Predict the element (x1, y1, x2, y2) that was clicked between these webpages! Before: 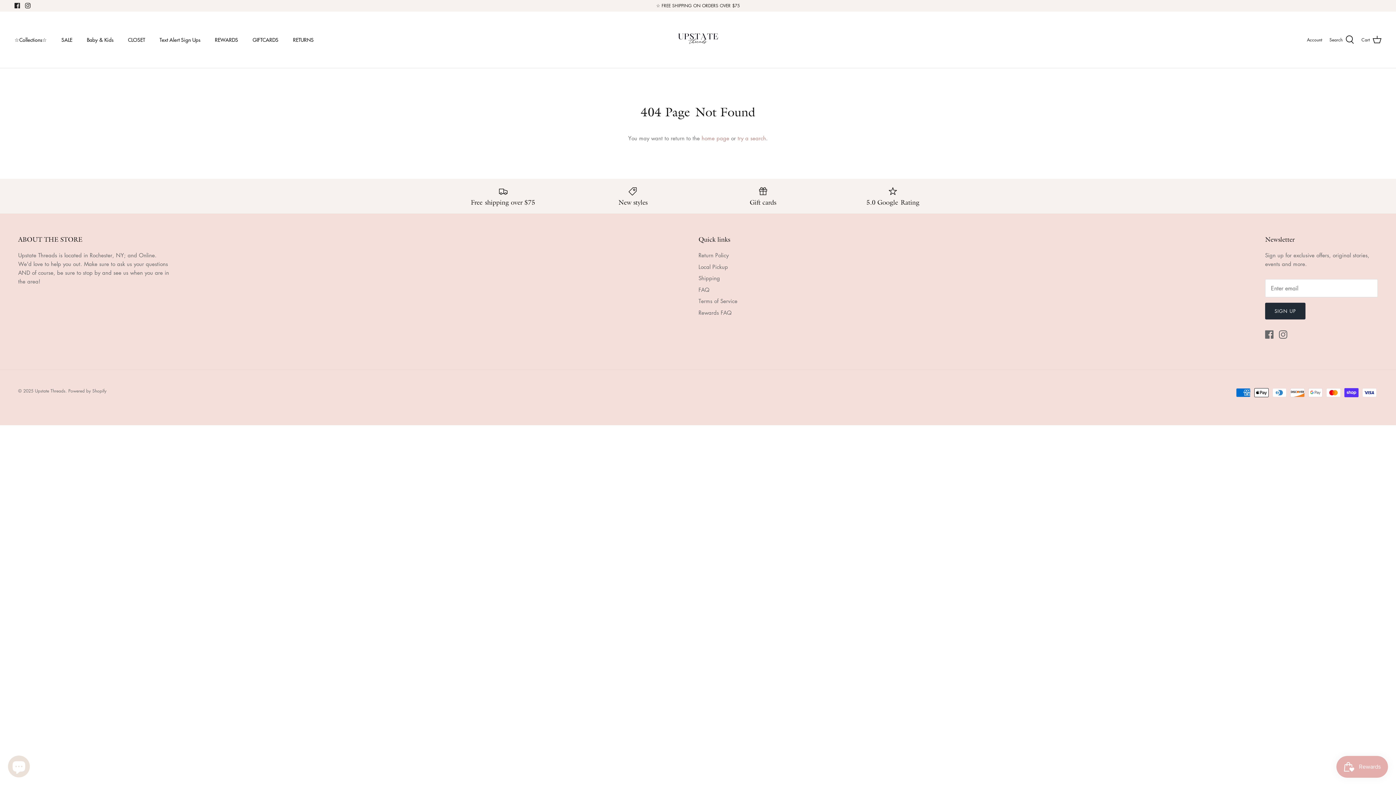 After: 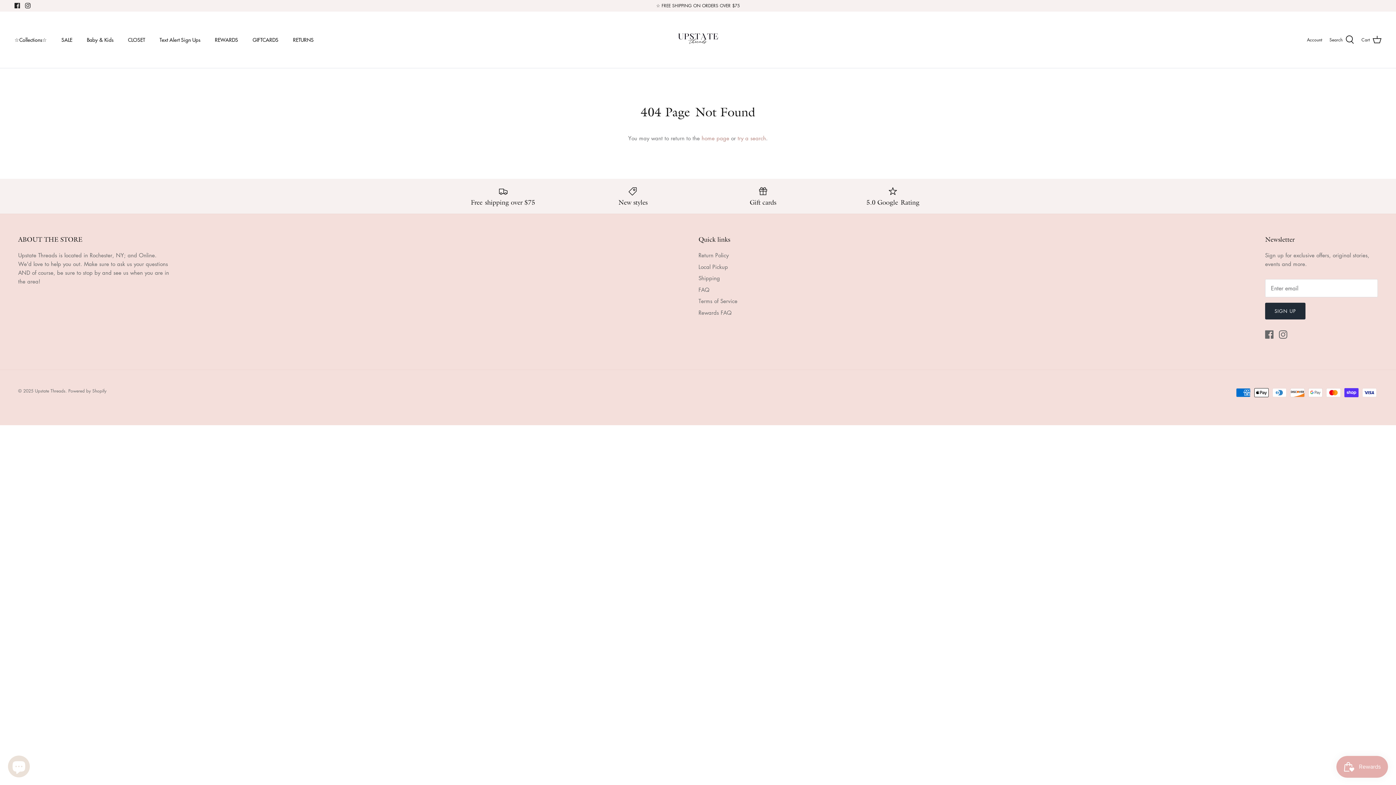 Action: bbox: (656, 0, 740, 10) label: ☆ FREE SHIPPING ON ORDERS OVER $75